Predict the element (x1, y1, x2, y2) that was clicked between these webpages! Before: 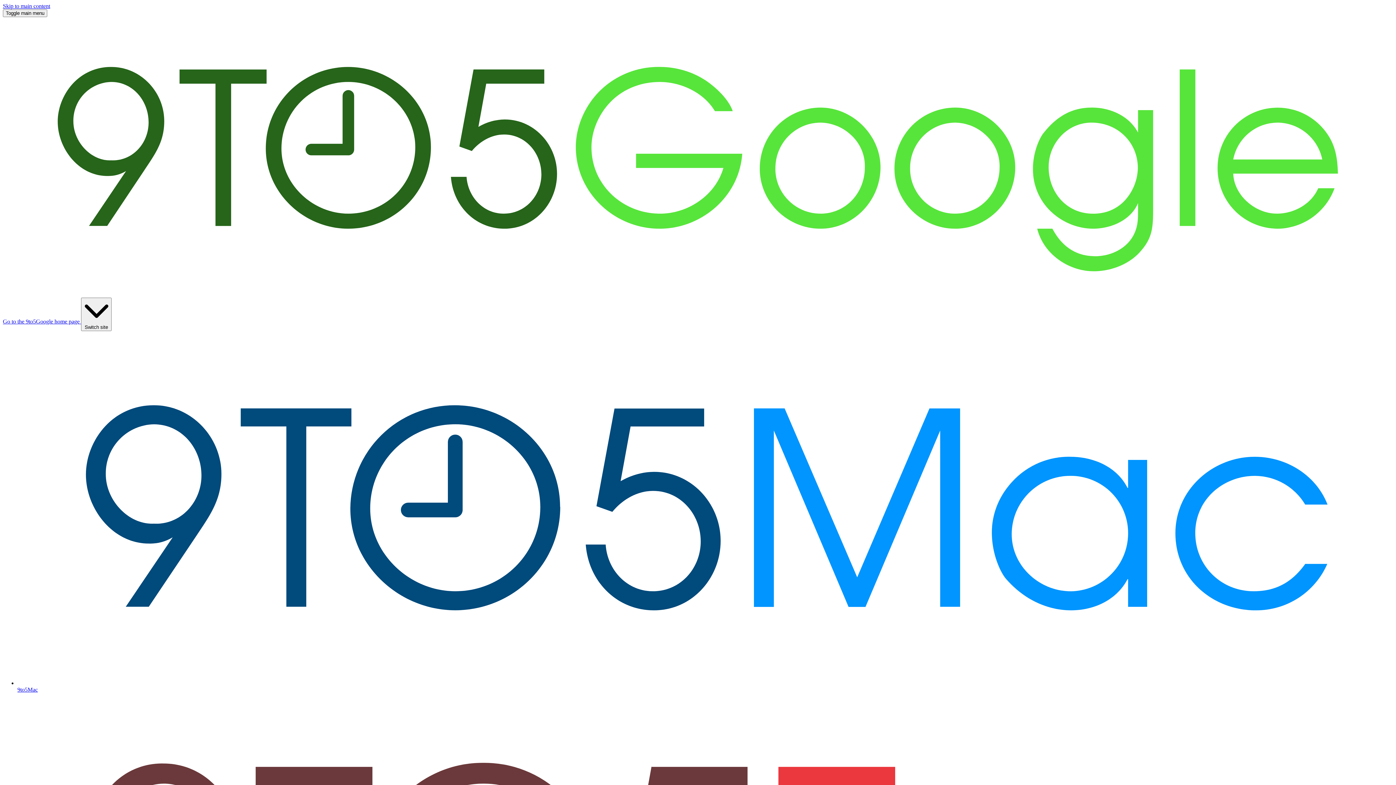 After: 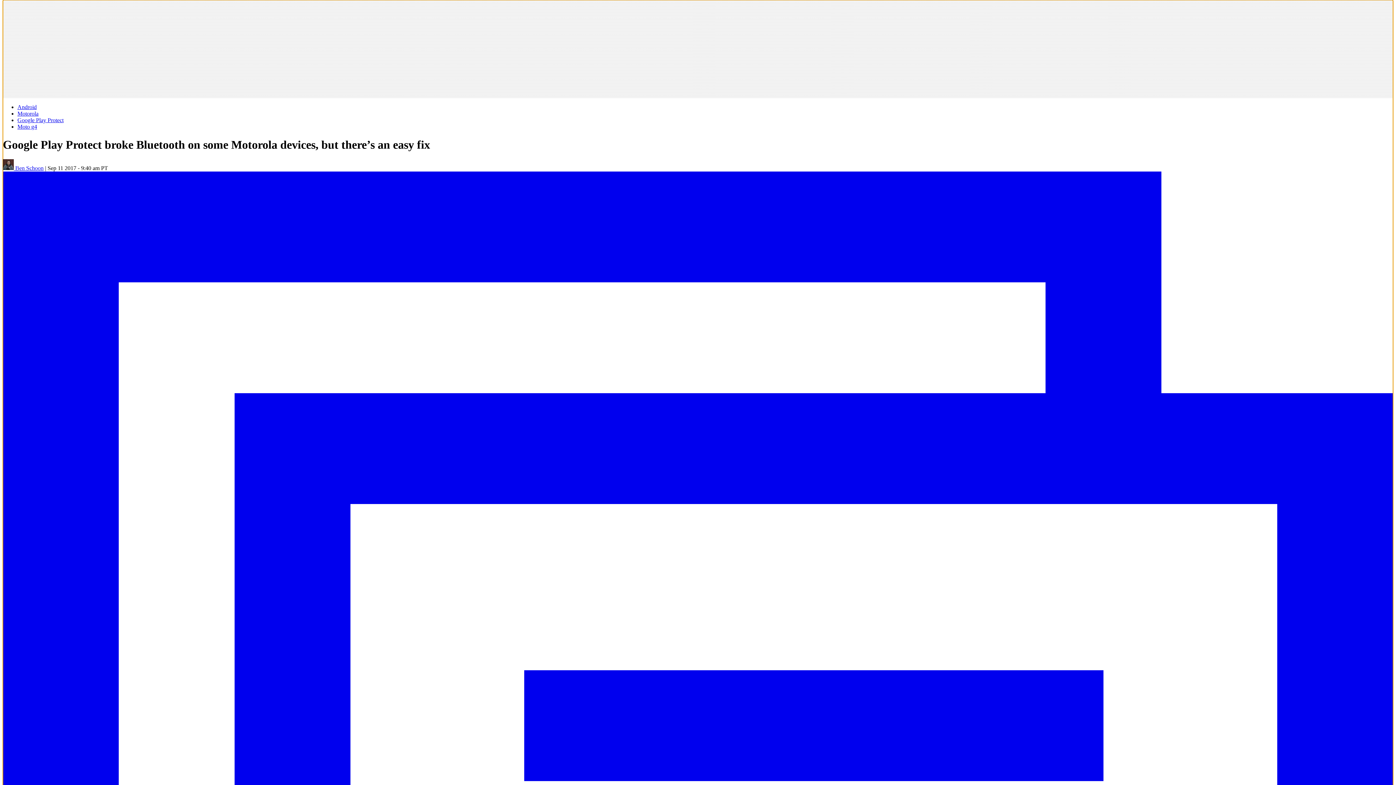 Action: bbox: (2, 2, 50, 9) label: Skip to main content